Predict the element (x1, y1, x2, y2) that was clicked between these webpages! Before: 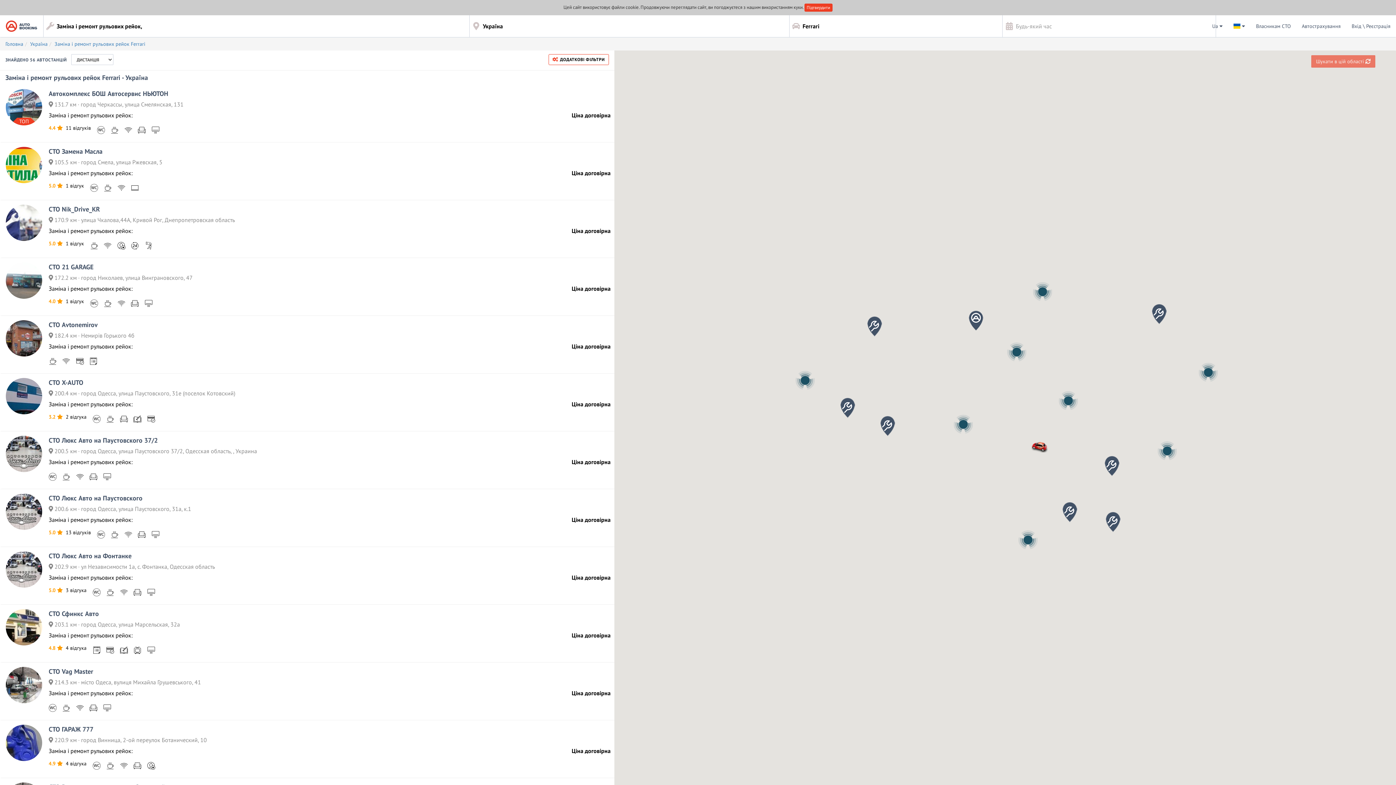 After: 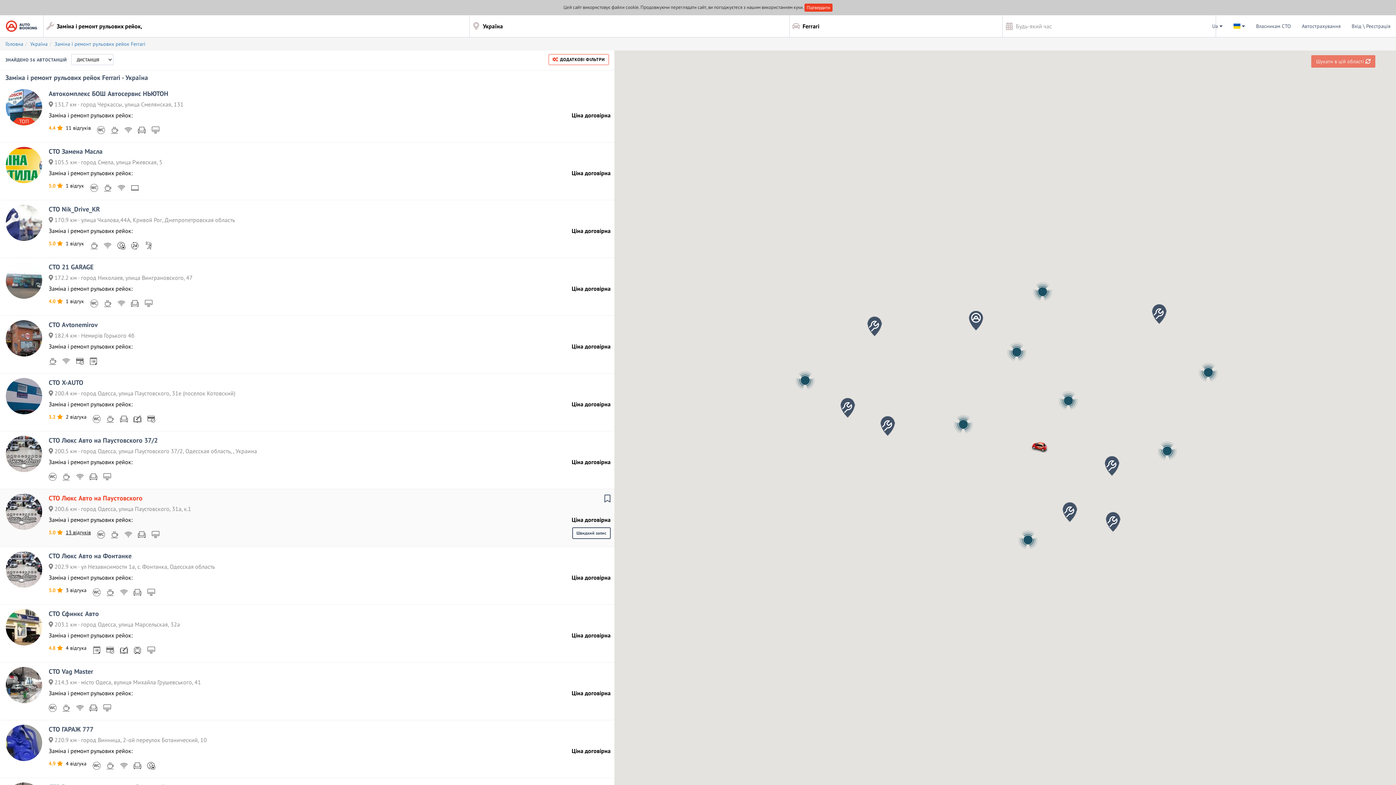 Action: label: 13 відгуків bbox: (65, 529, 90, 536)